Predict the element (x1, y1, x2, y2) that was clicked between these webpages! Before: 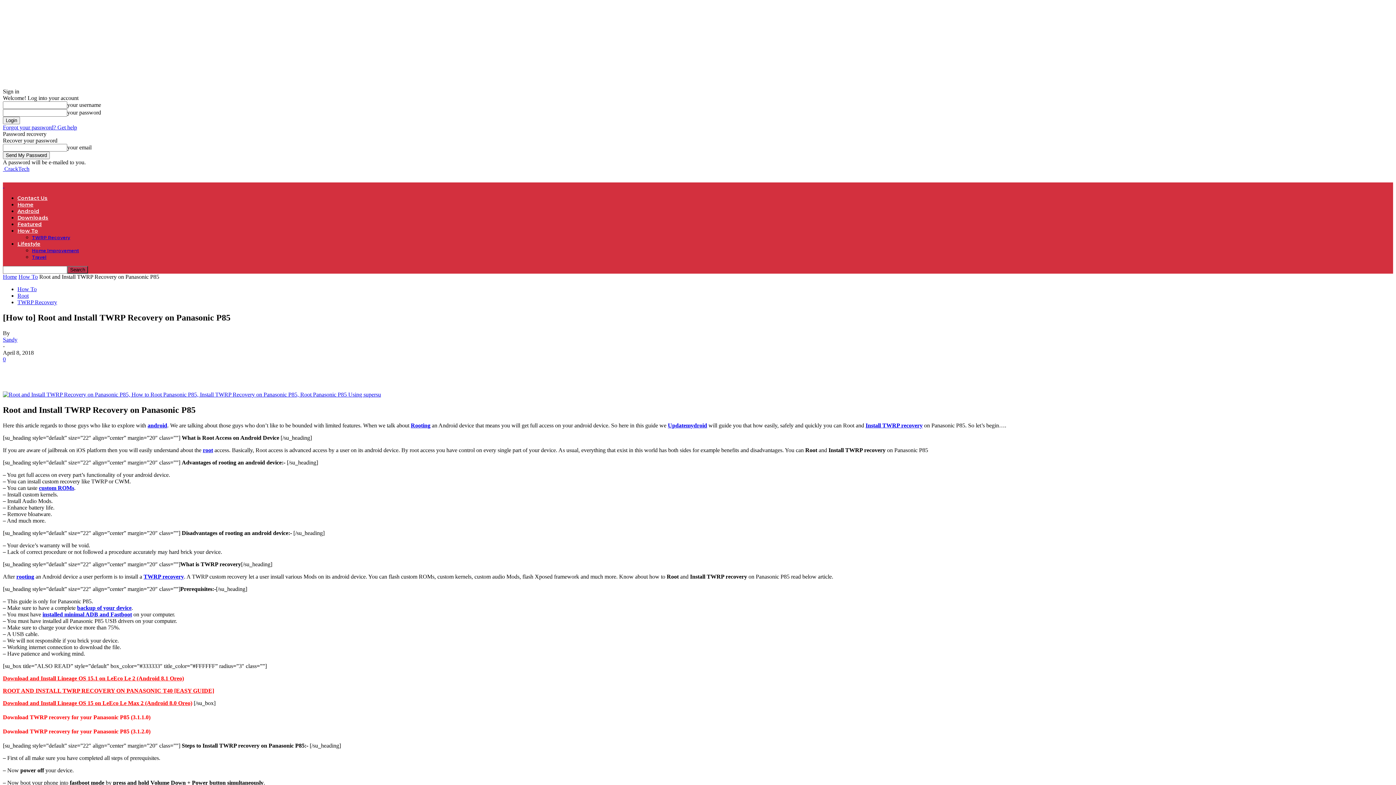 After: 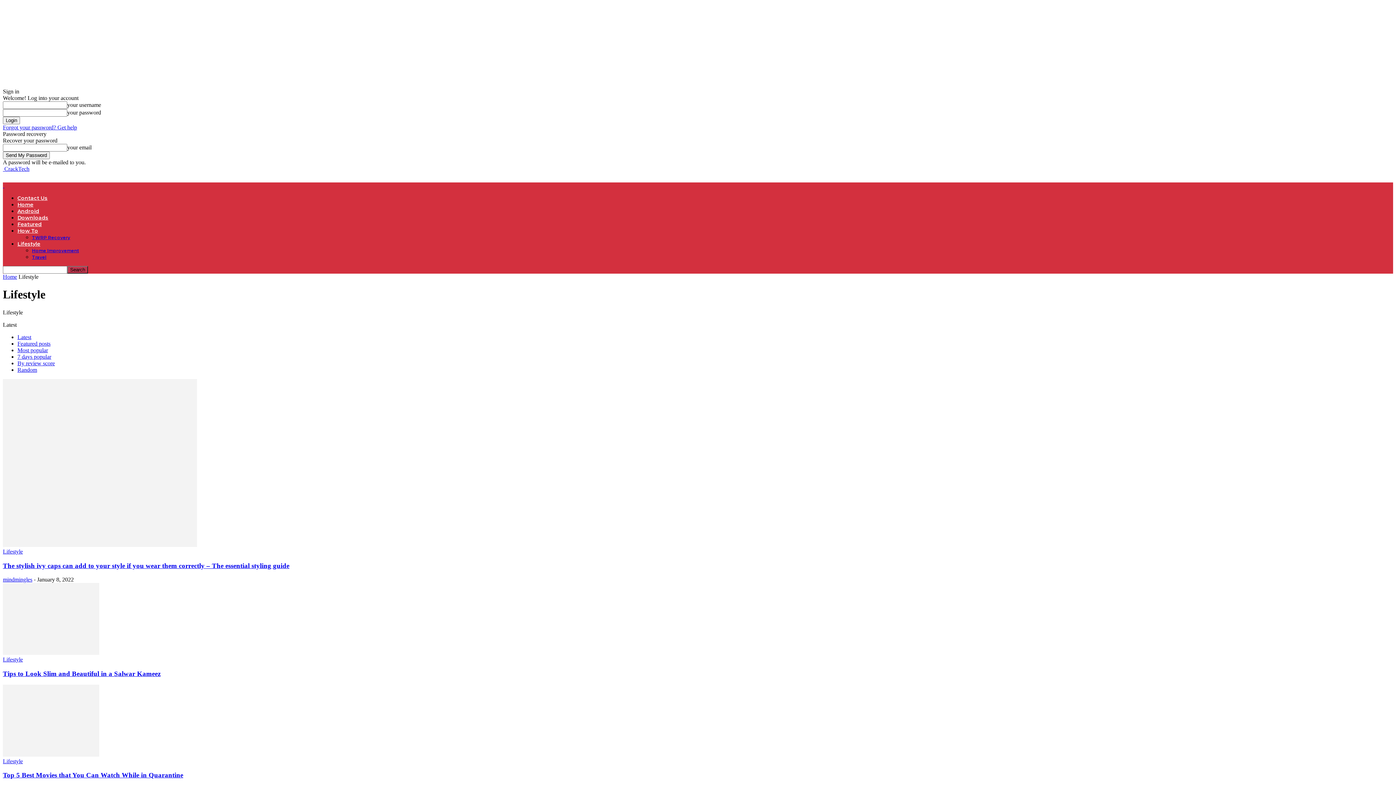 Action: bbox: (17, 240, 40, 247) label: Lifestyle